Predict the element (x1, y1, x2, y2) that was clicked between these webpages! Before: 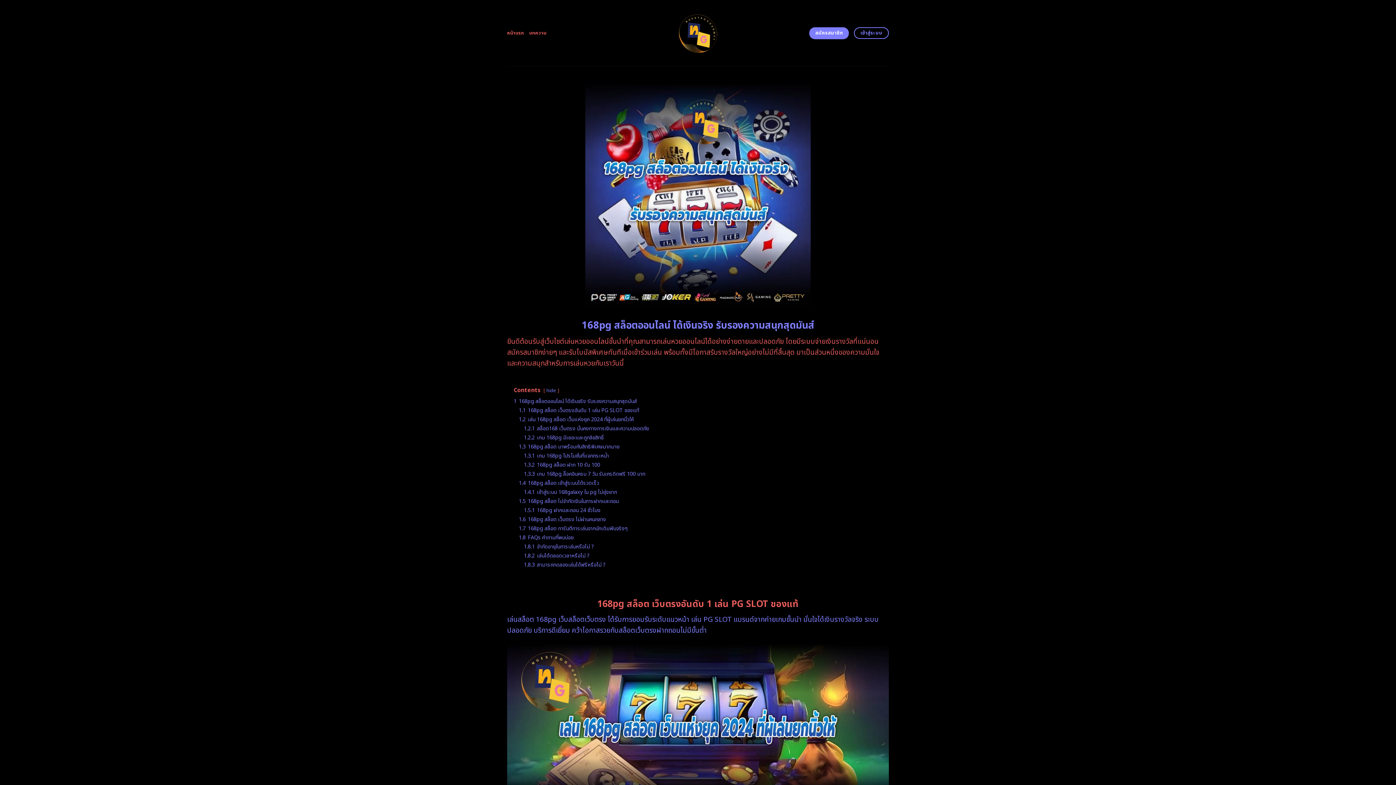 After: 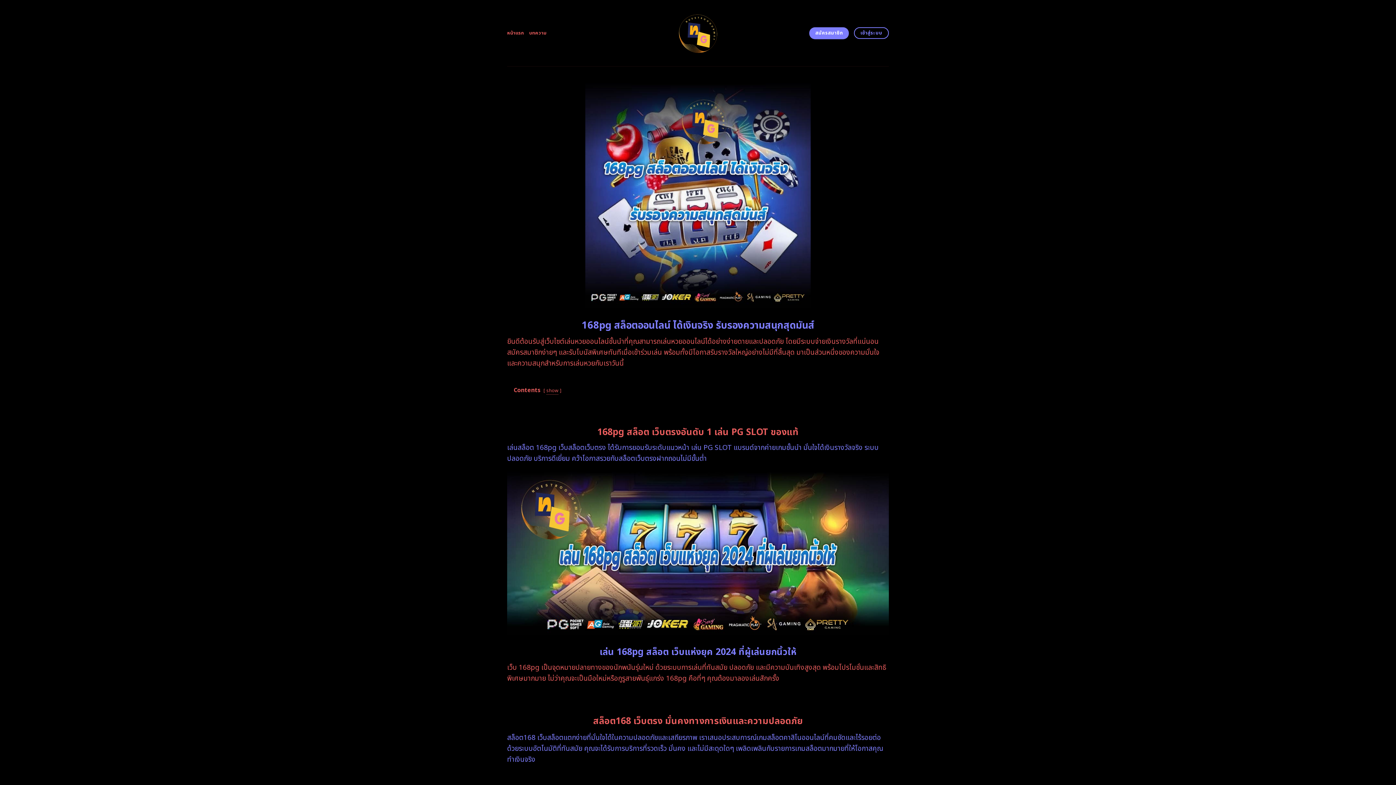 Action: label: hide bbox: (546, 387, 556, 394)